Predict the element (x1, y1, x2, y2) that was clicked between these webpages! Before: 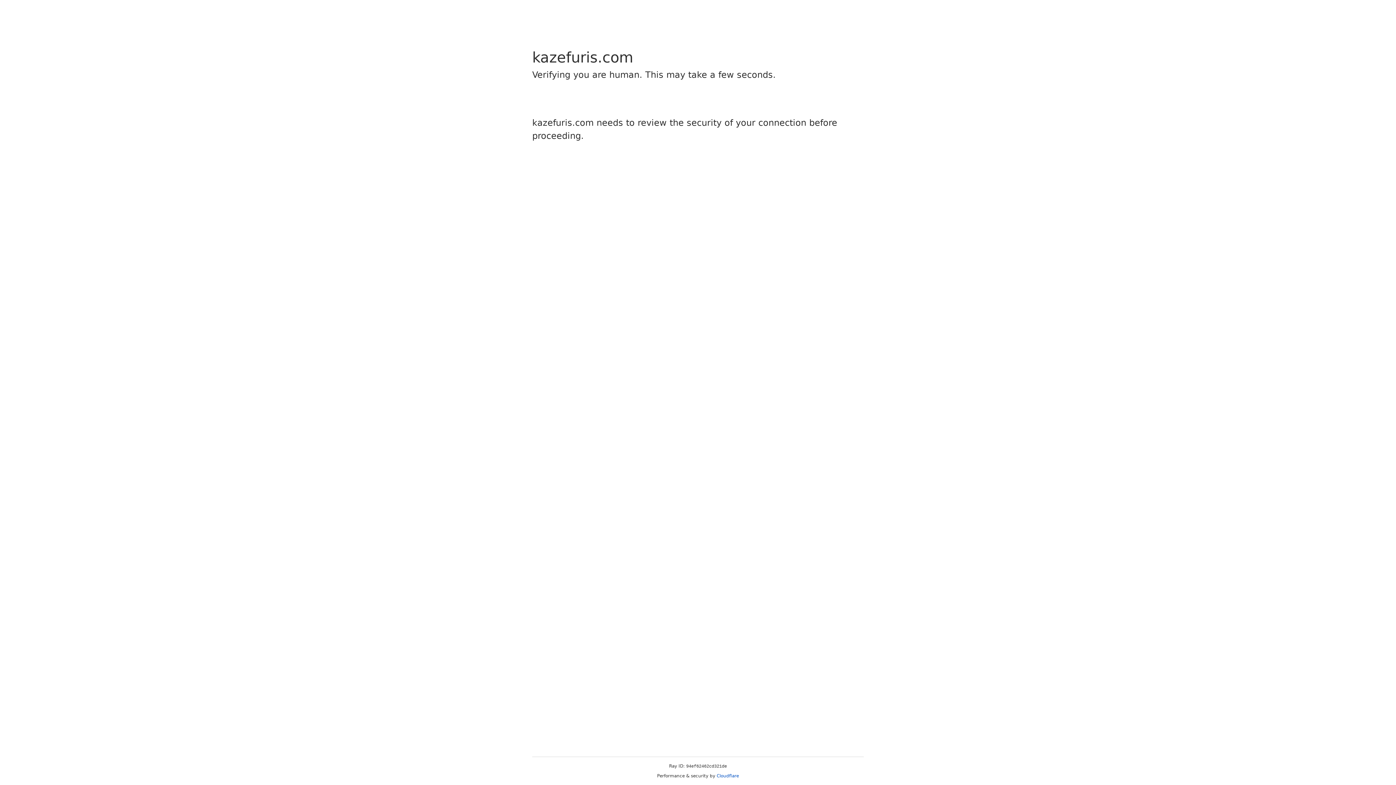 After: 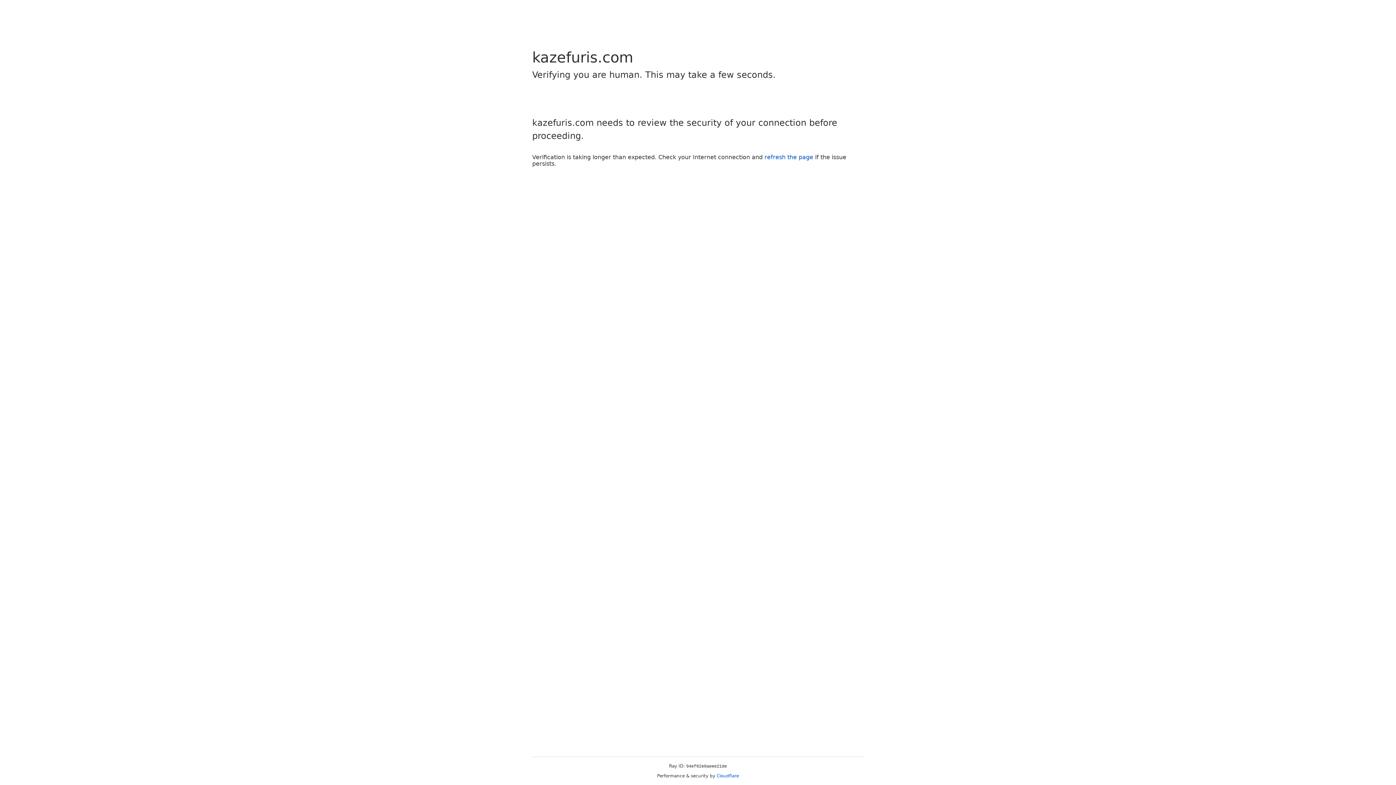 Action: label: Cloudflare bbox: (716, 773, 739, 778)